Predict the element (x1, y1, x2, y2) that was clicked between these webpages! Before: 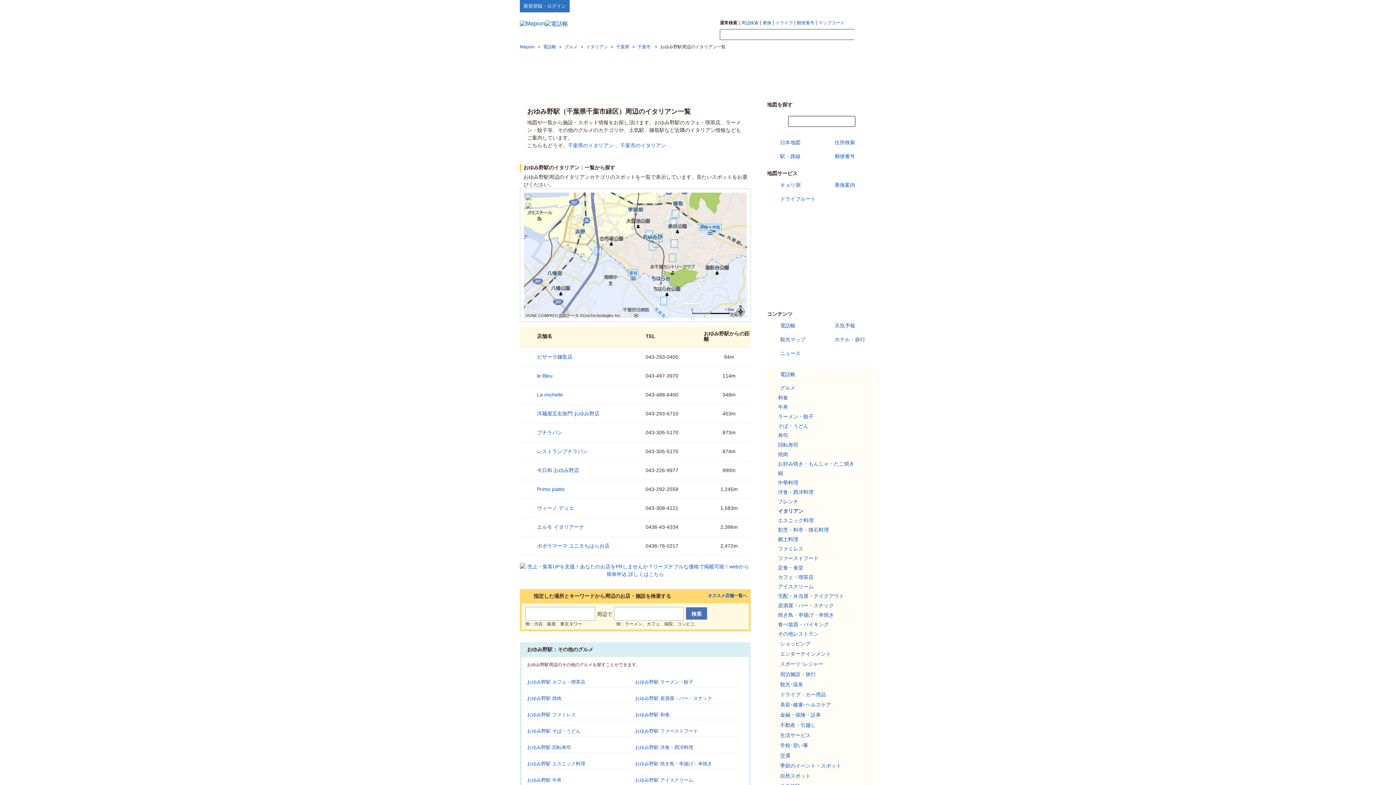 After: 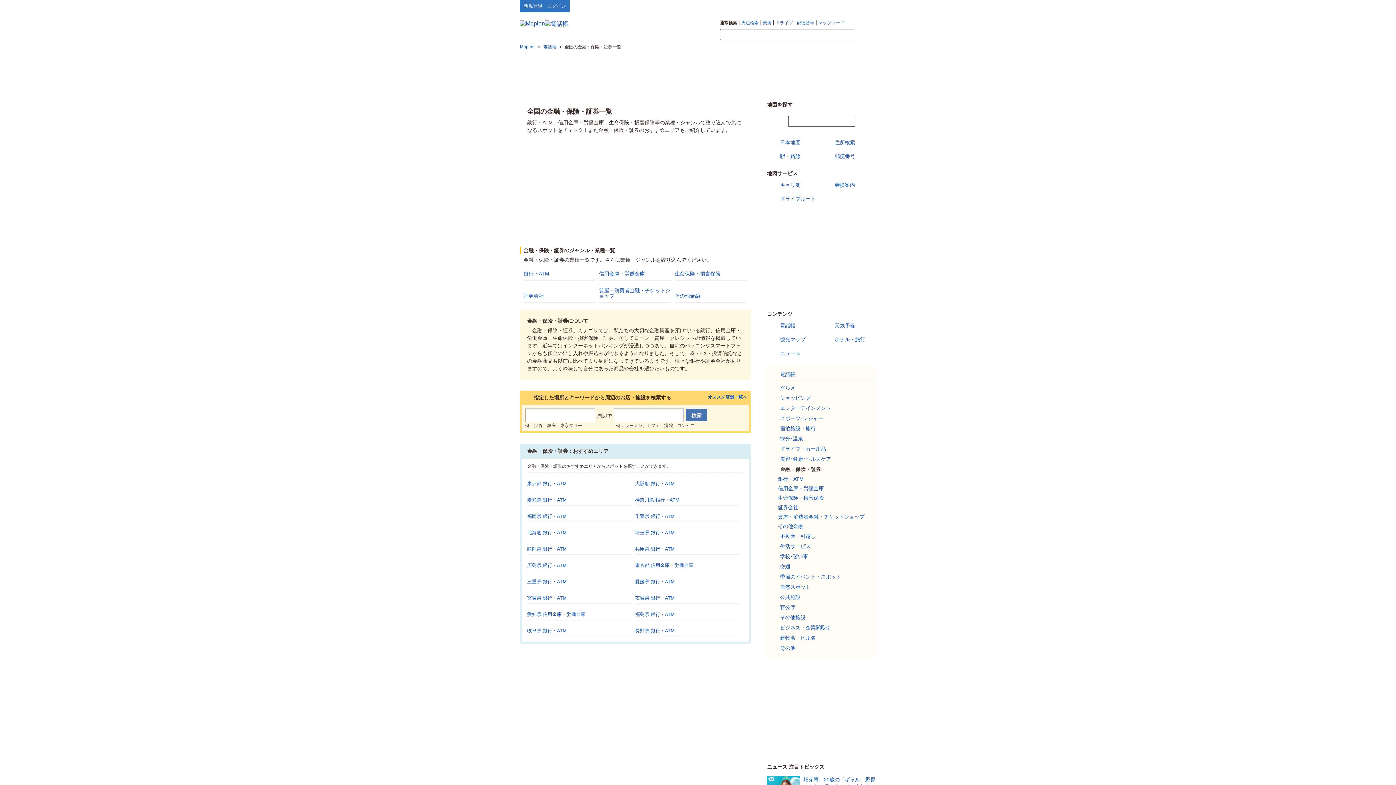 Action: label: 金融・保険・証券 bbox: (770, 711, 821, 719)